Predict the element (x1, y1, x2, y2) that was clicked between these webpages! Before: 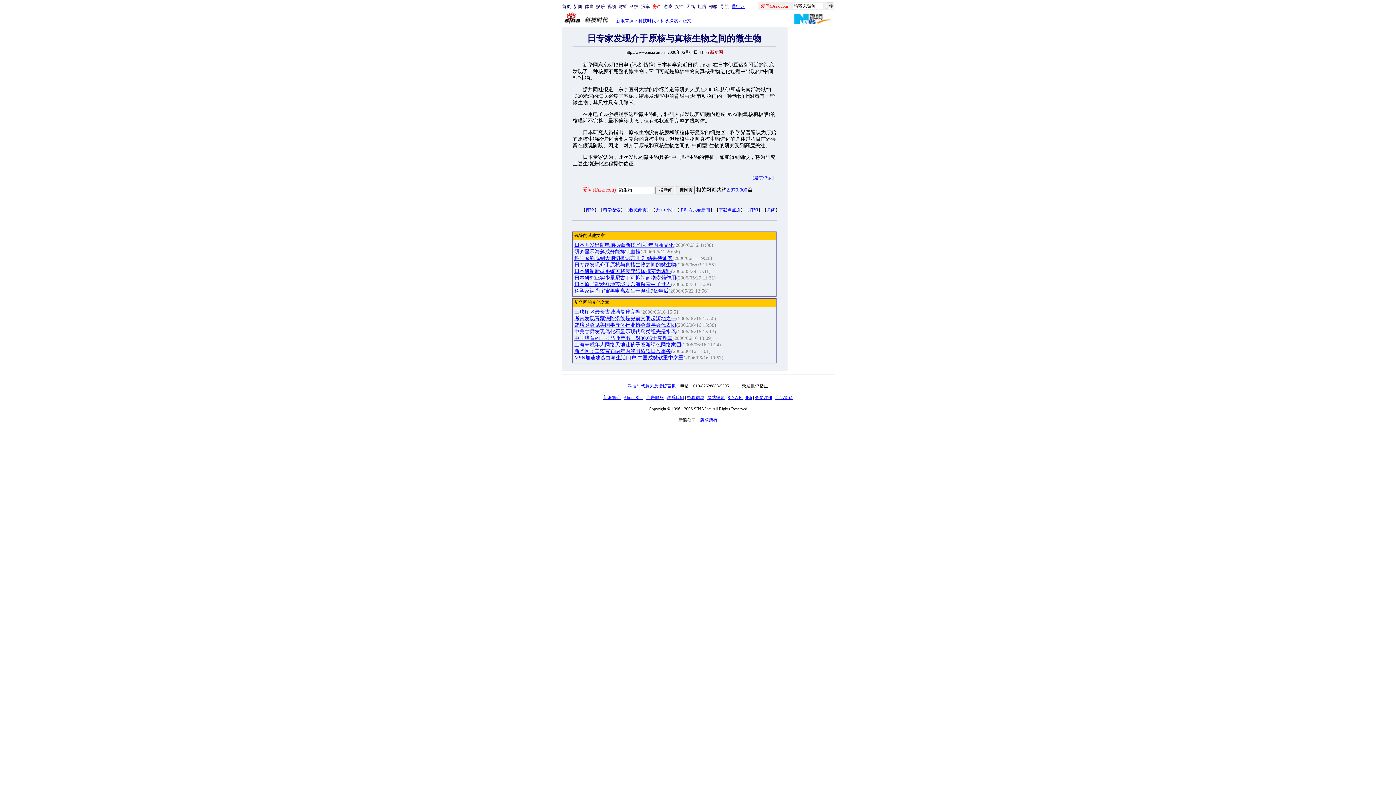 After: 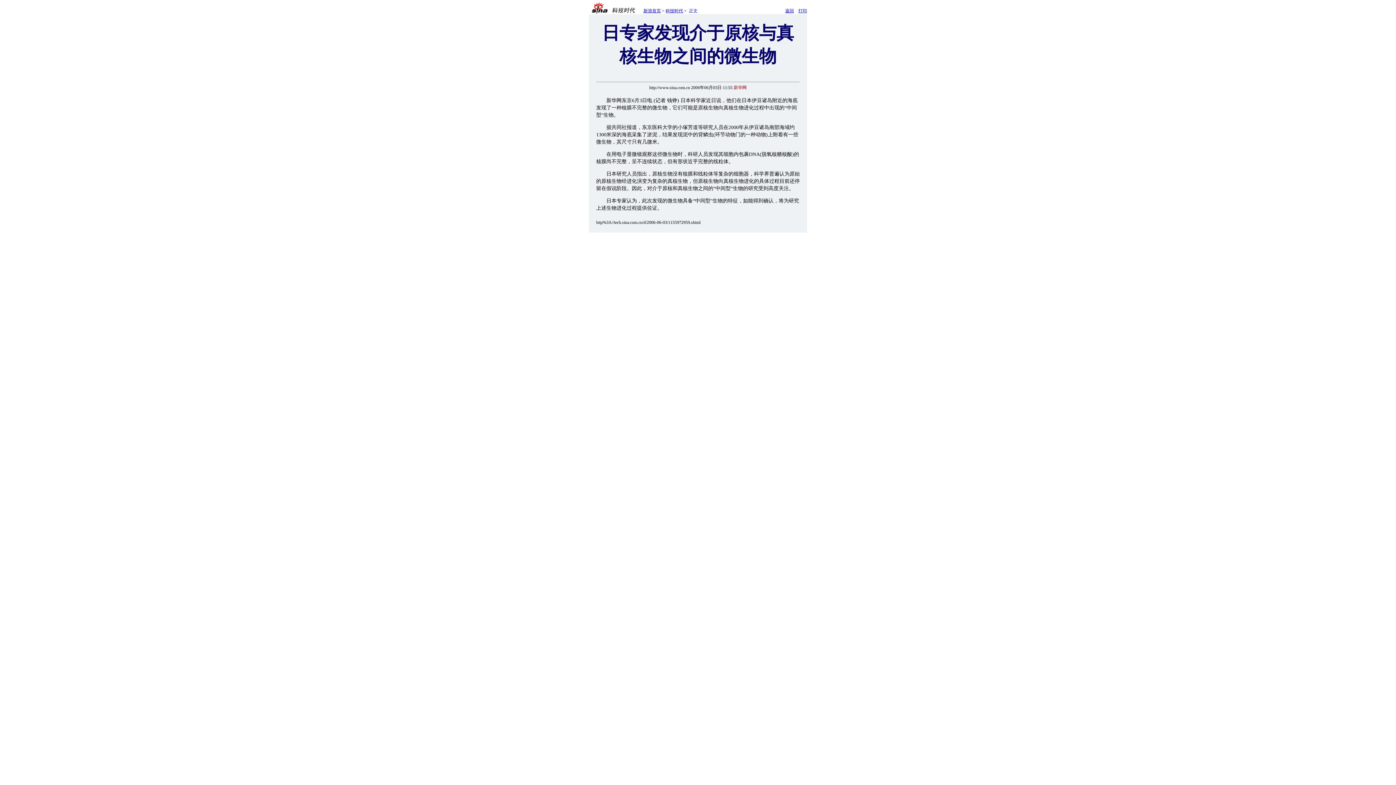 Action: label: 打印 bbox: (749, 207, 758, 212)